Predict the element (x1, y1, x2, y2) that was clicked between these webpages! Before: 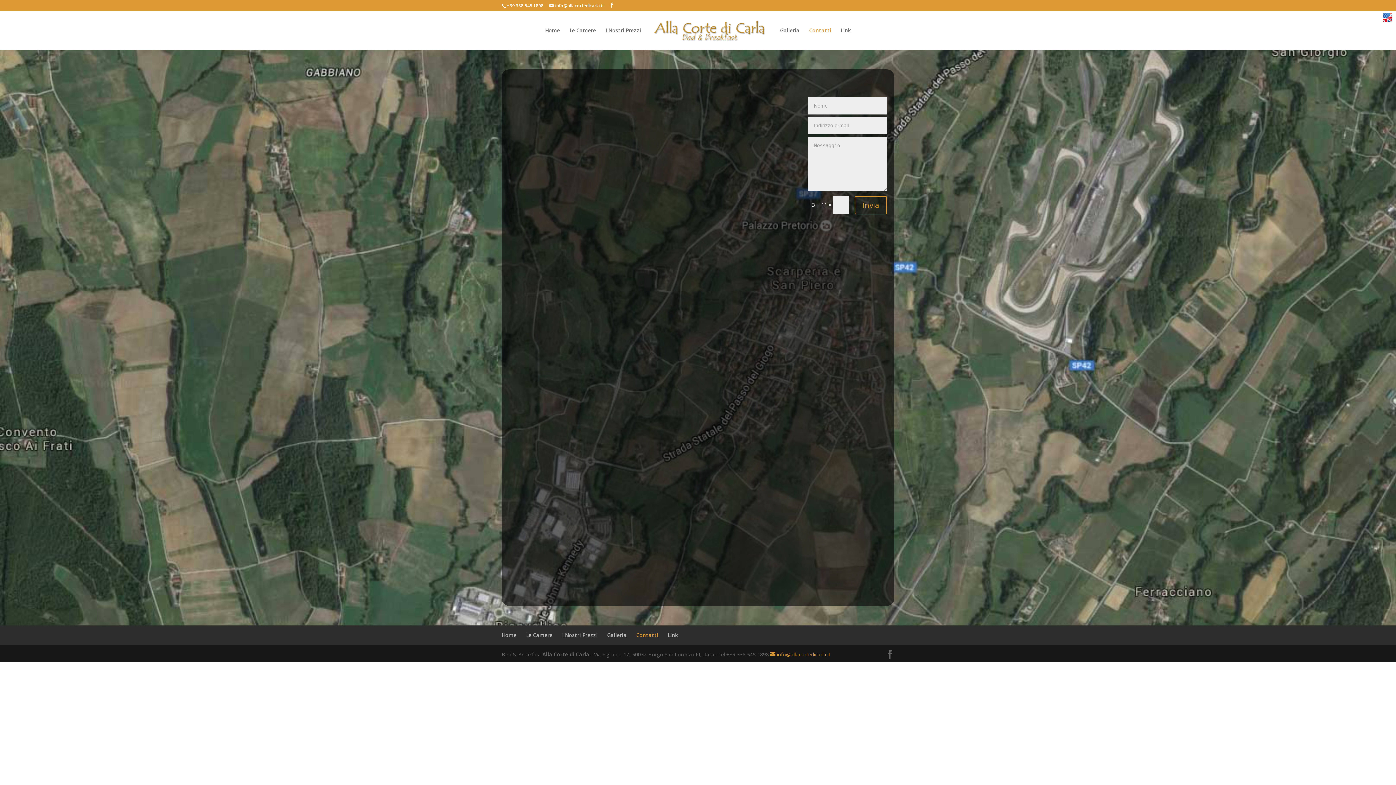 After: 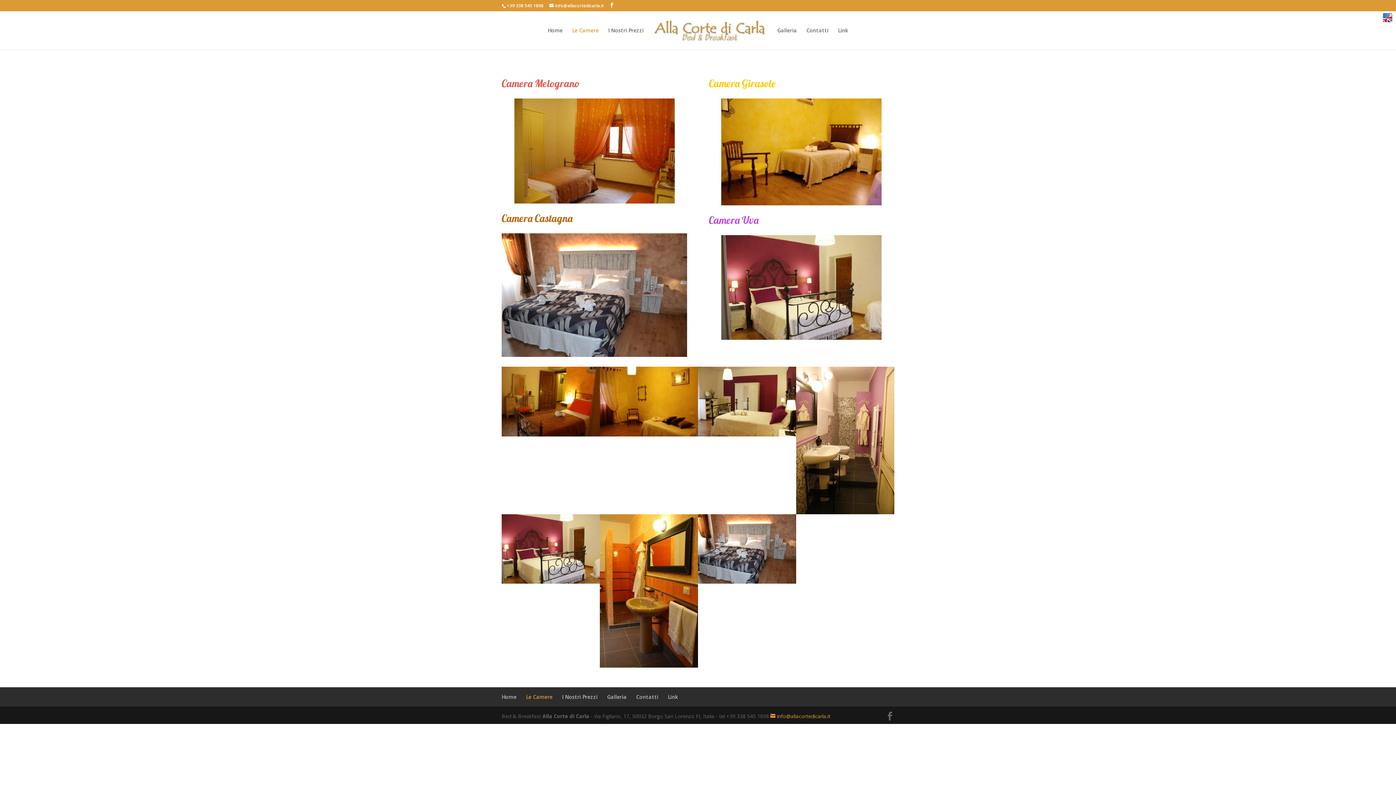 Action: bbox: (569, 28, 596, 49) label: Le Camere